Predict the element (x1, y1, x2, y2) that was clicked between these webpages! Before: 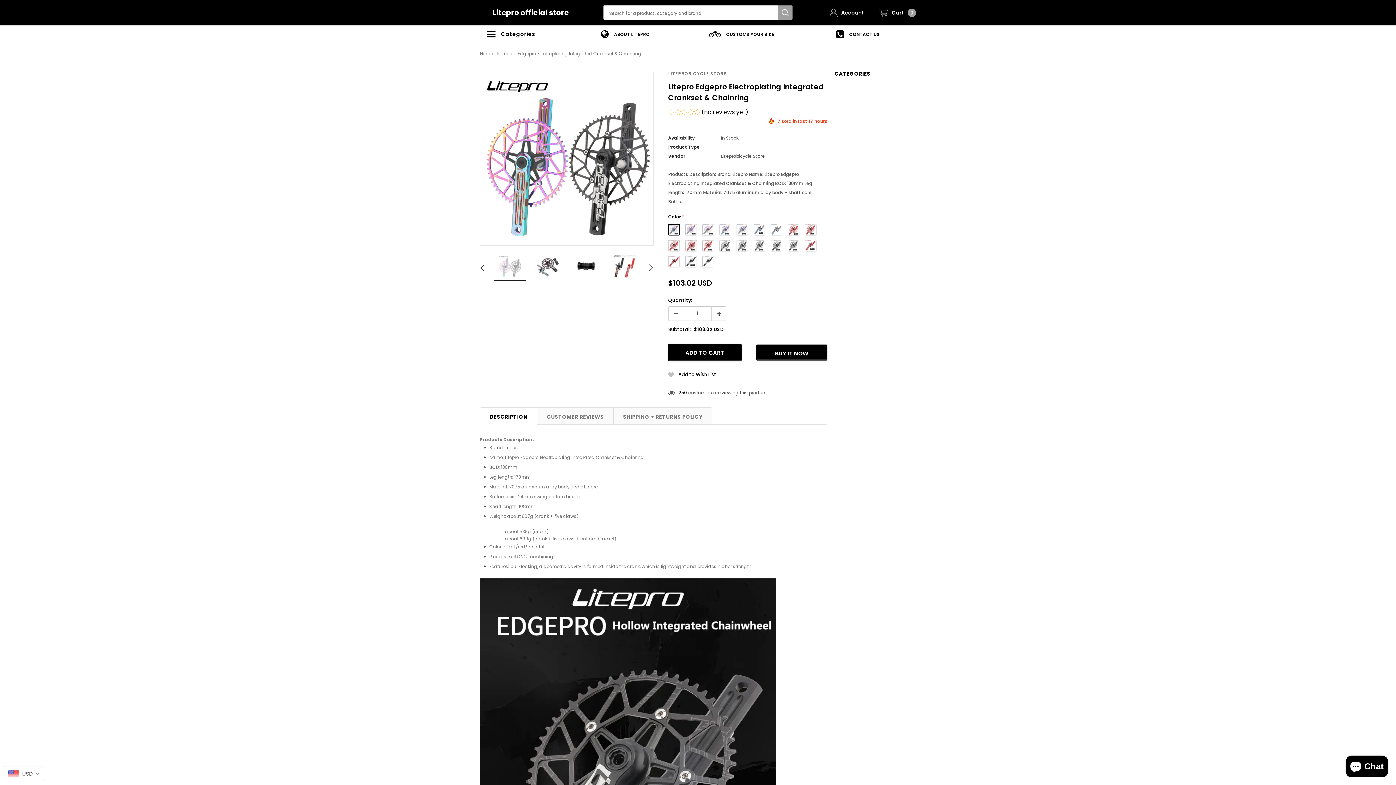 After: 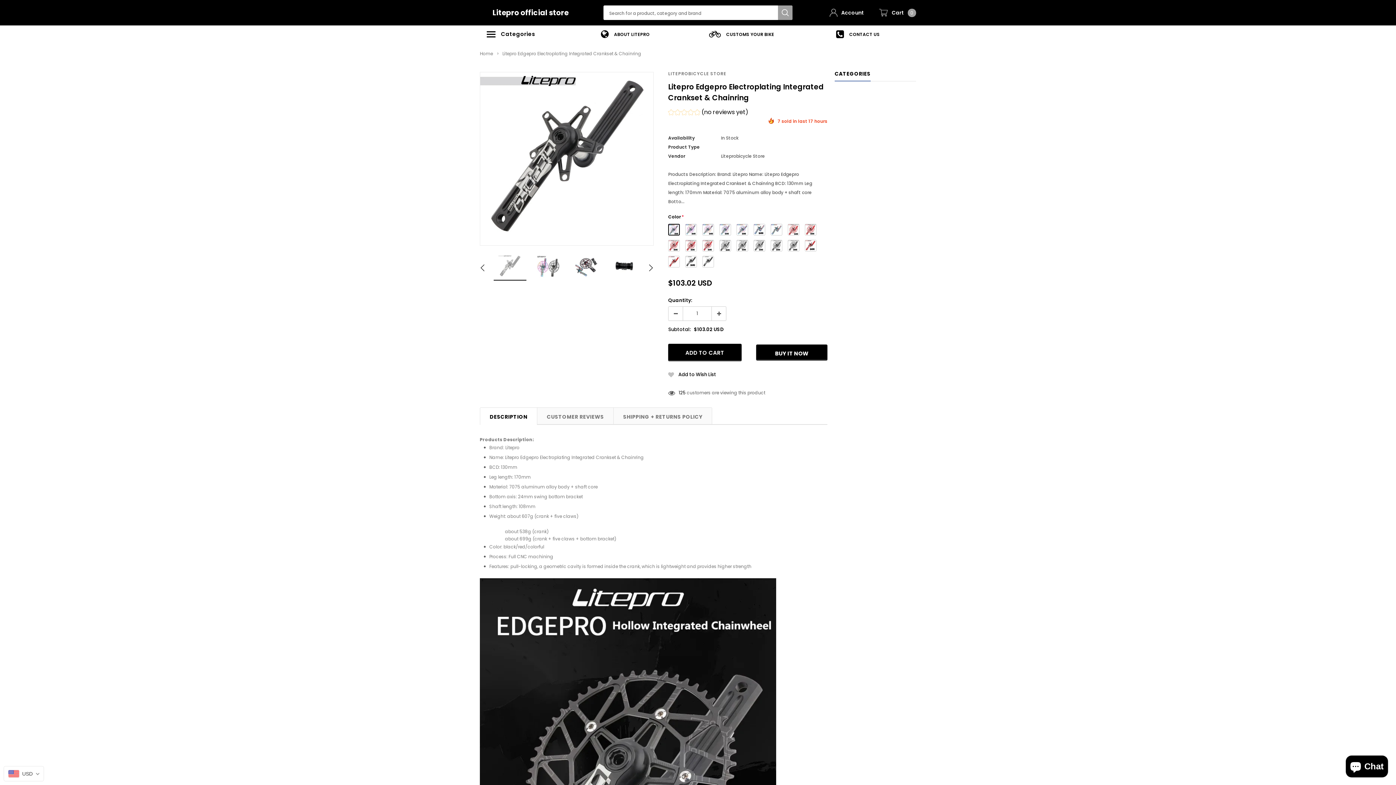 Action: bbox: (480, 262, 490, 273)